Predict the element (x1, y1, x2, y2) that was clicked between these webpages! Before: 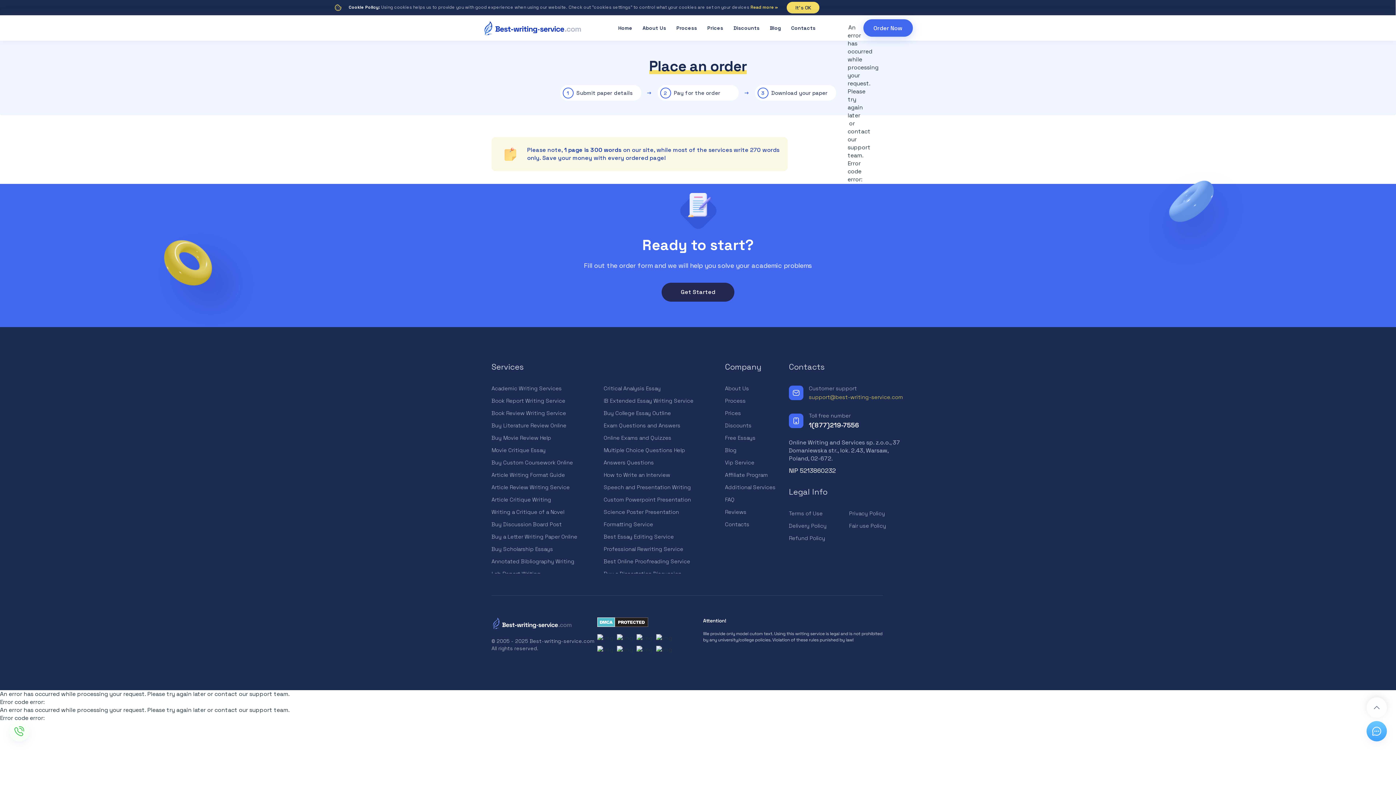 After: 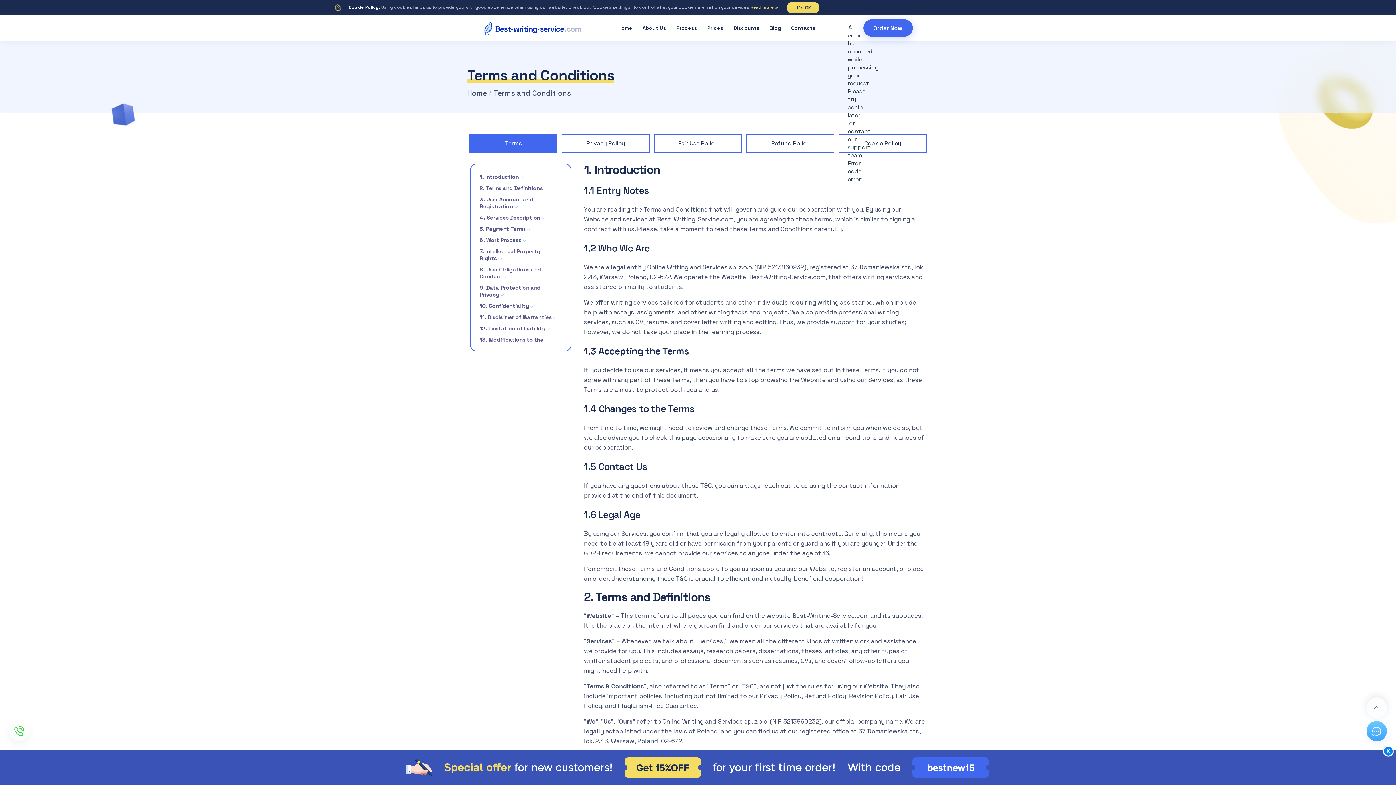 Action: label: Terms of Use bbox: (789, 494, 822, 501)